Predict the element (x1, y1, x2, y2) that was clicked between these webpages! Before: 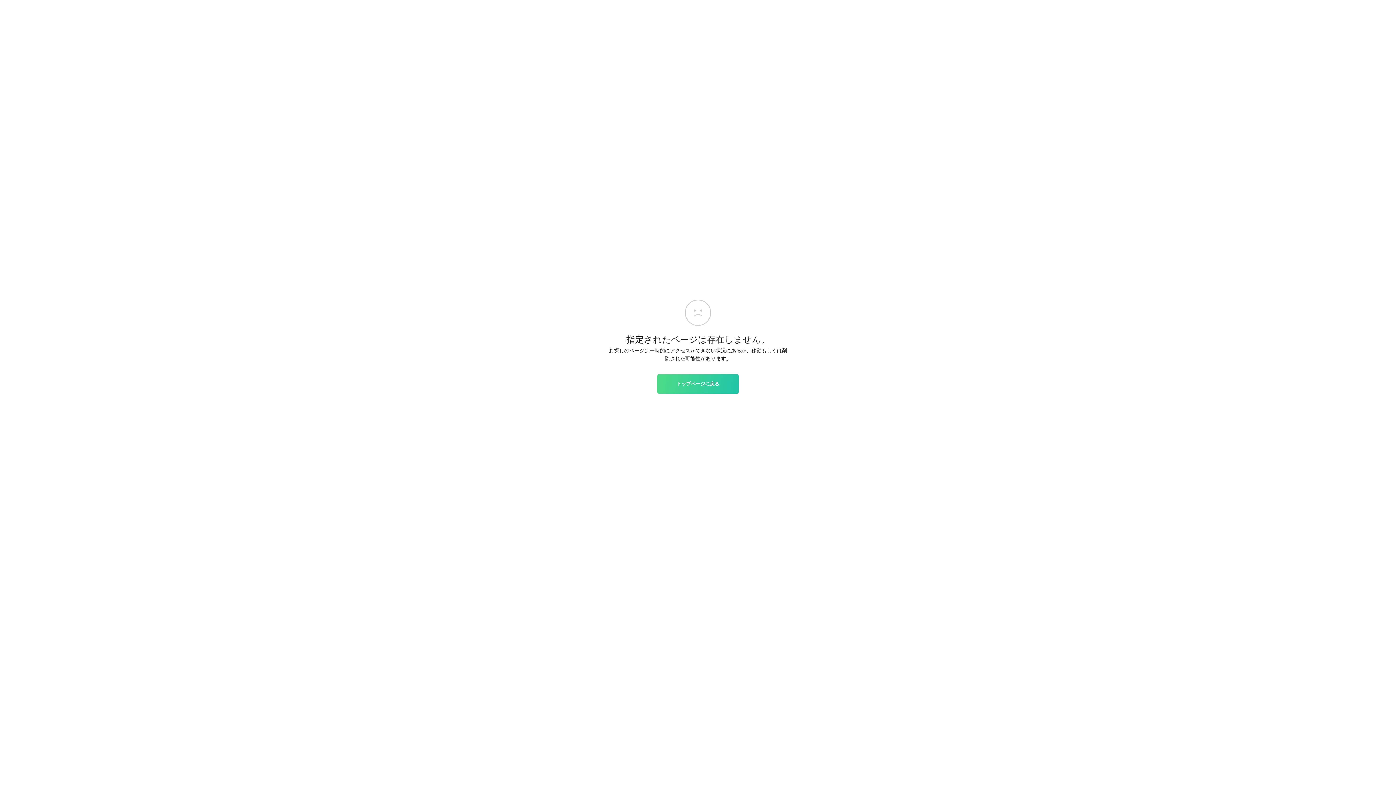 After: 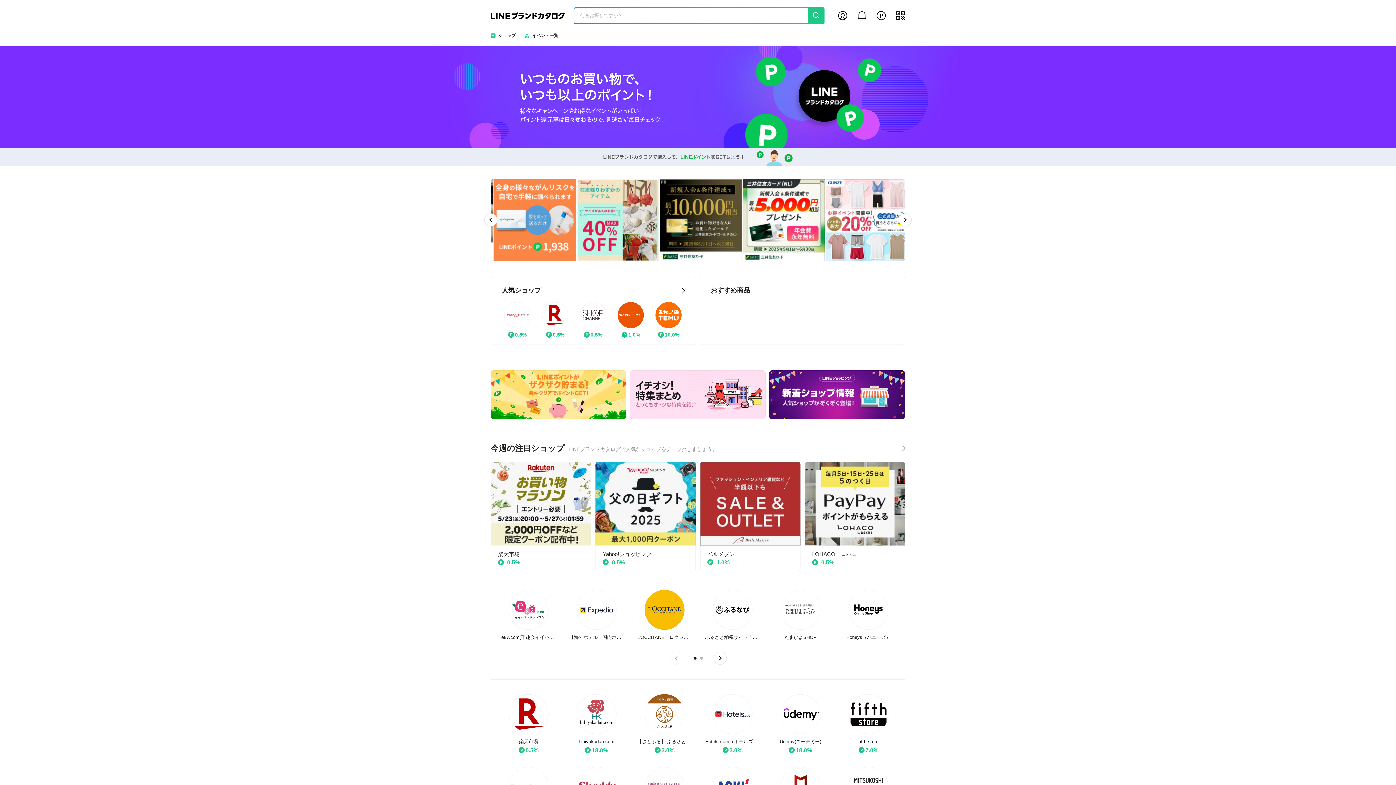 Action: label: トップページに戻る bbox: (657, 374, 738, 393)